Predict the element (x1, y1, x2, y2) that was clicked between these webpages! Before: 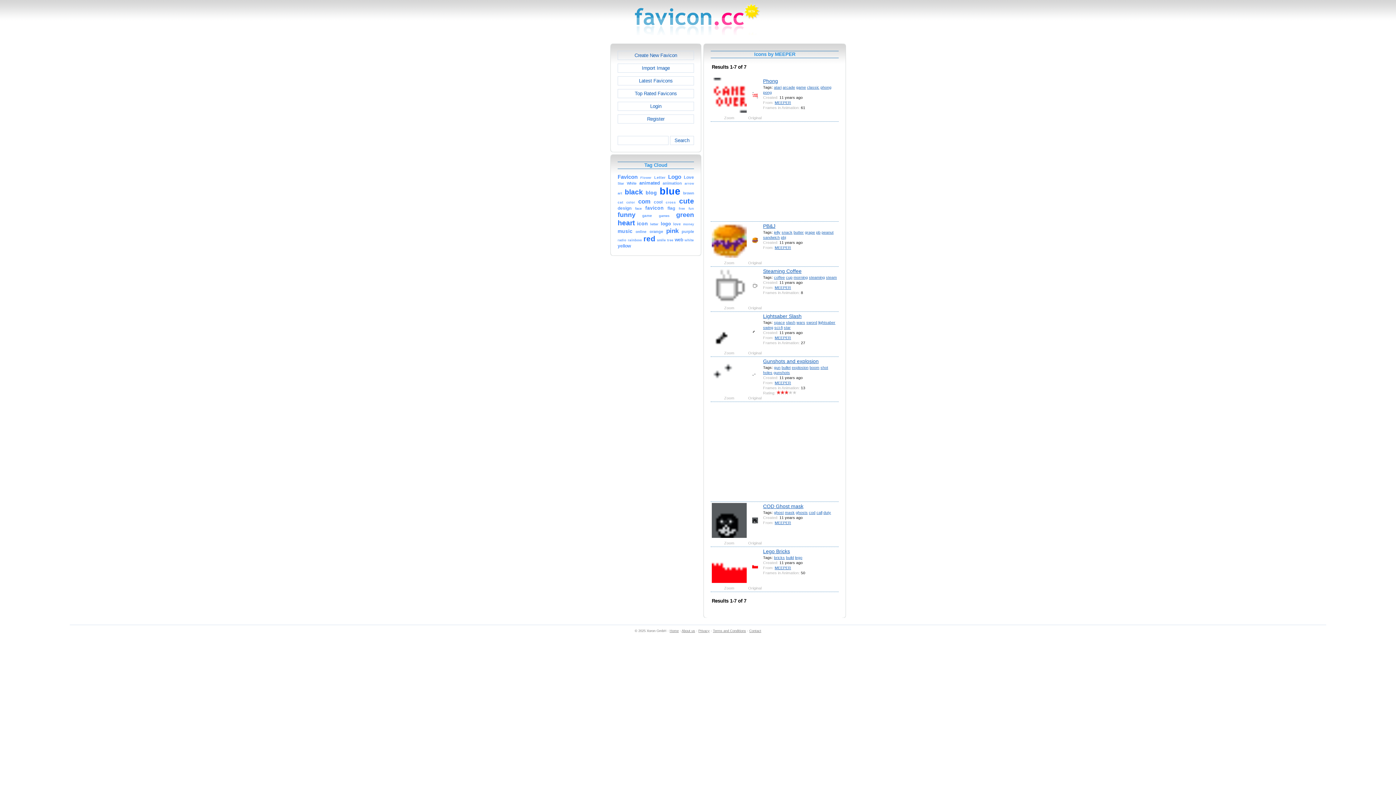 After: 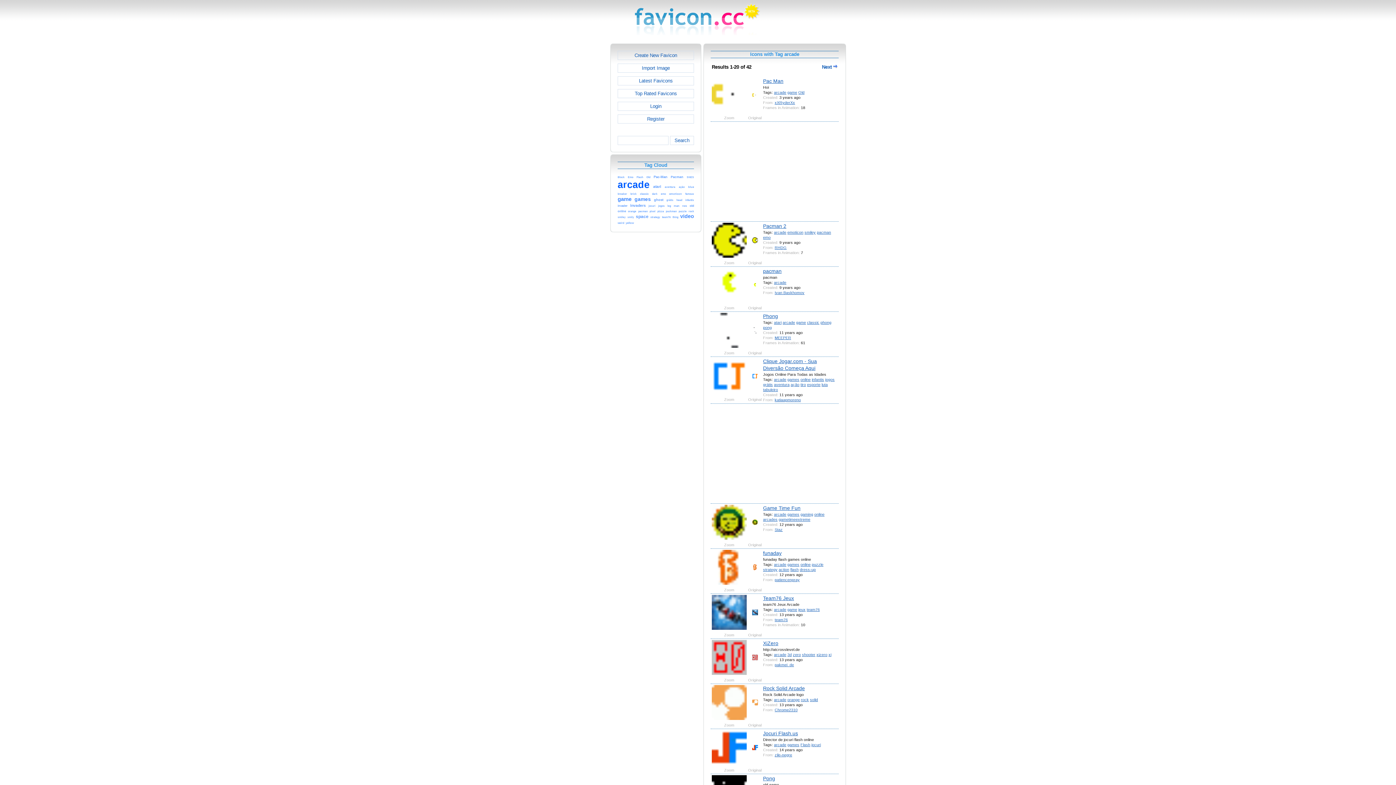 Action: bbox: (782, 84, 795, 89) label: arcade